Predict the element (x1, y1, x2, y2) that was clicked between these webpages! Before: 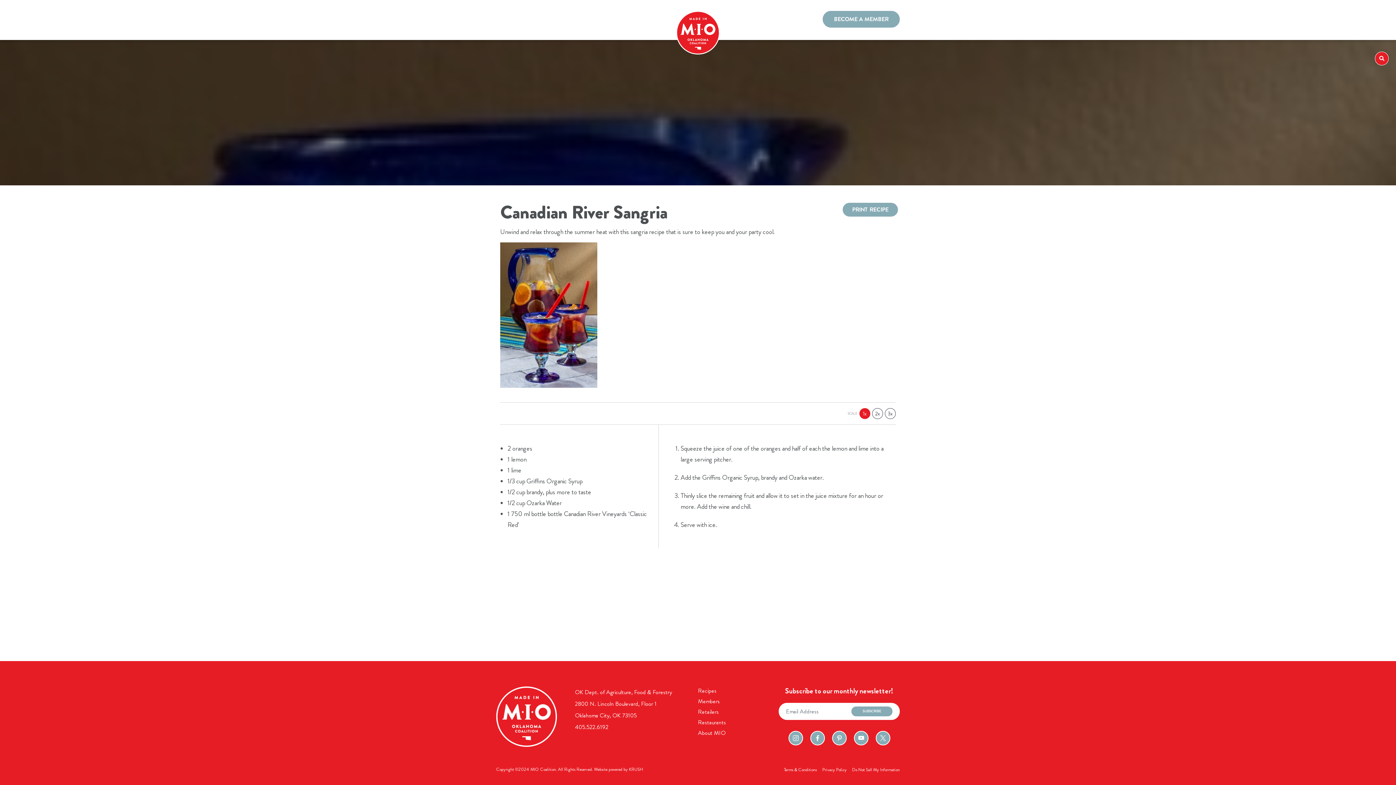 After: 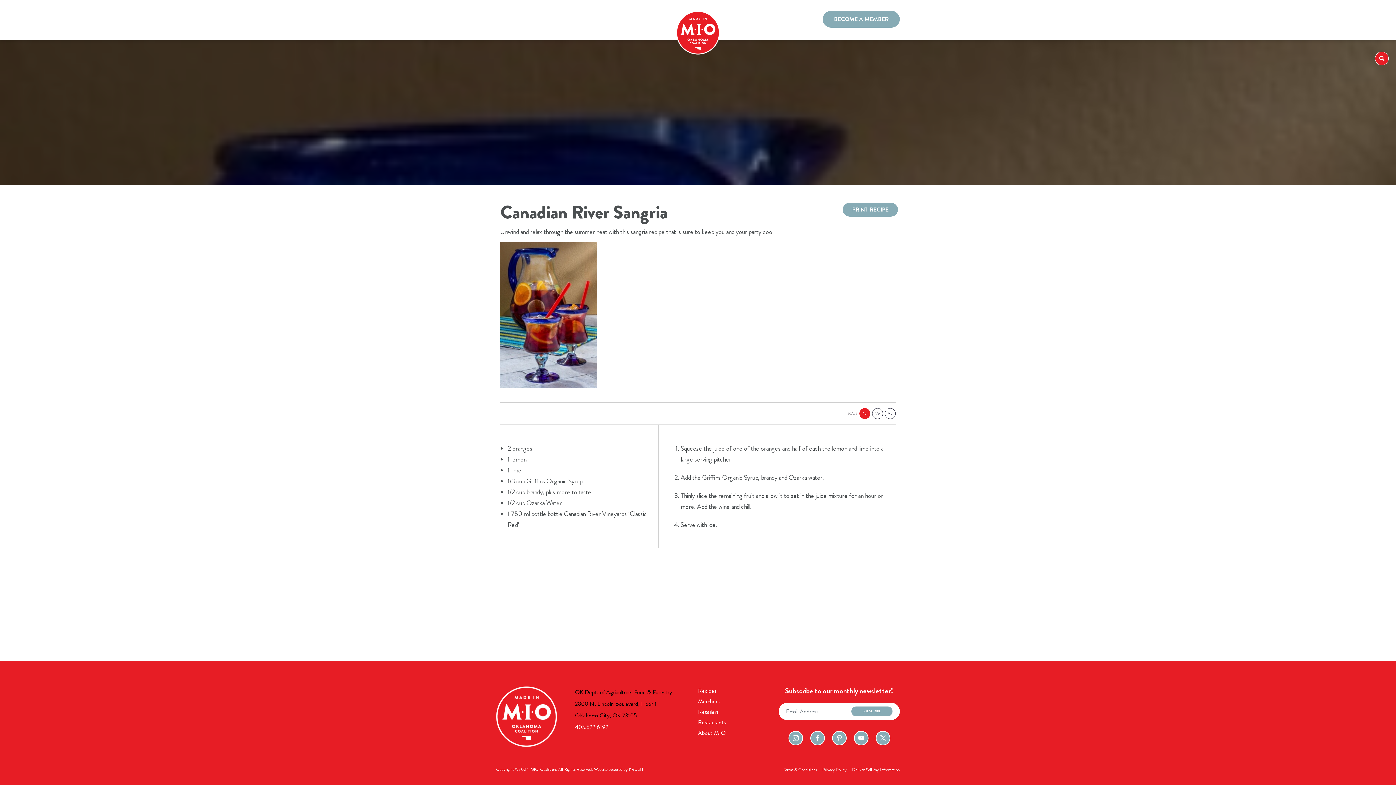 Action: bbox: (575, 686, 680, 721) label: OK Dept. of Agriculture, Food & Forestry 2800 N. Lincoln Boulevard, Floor 1 Oklahoma City, OK 73105